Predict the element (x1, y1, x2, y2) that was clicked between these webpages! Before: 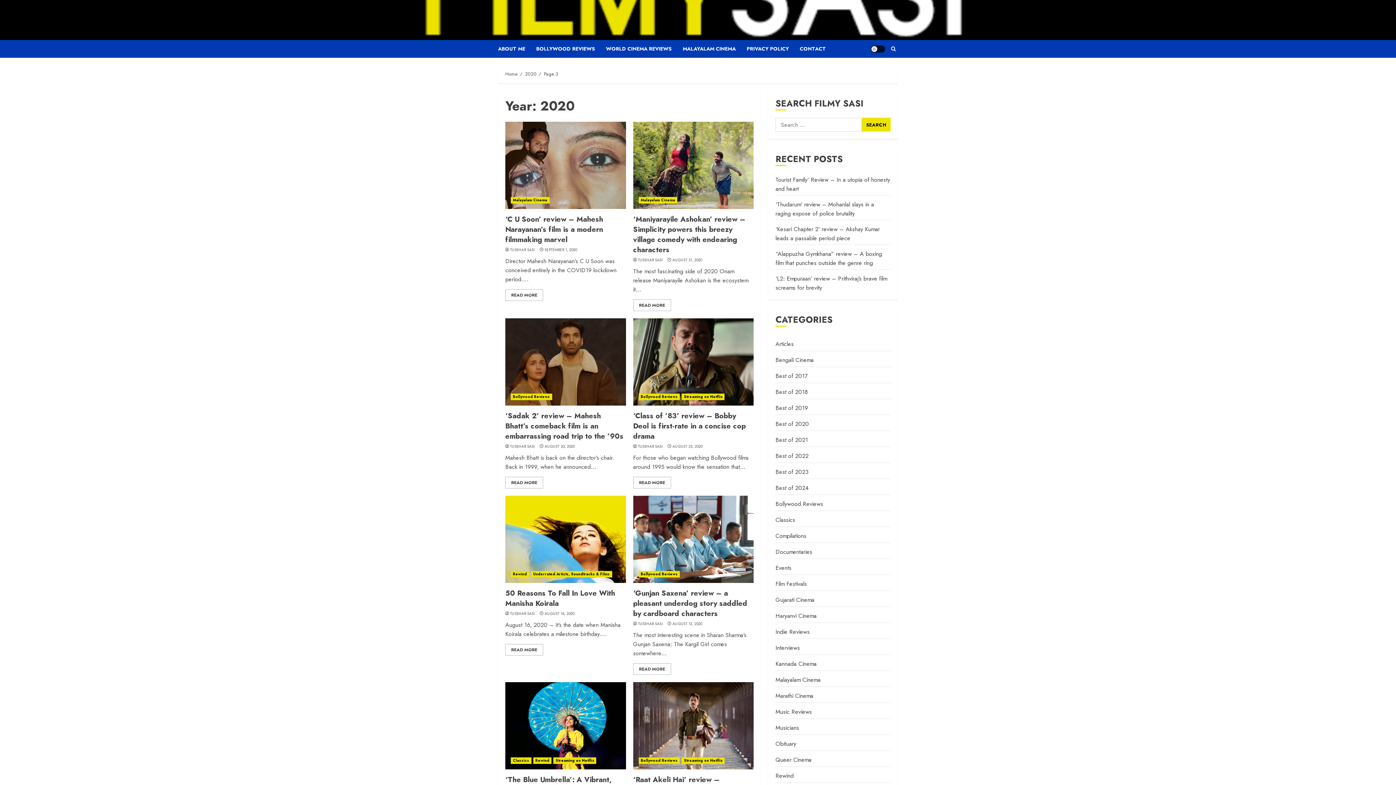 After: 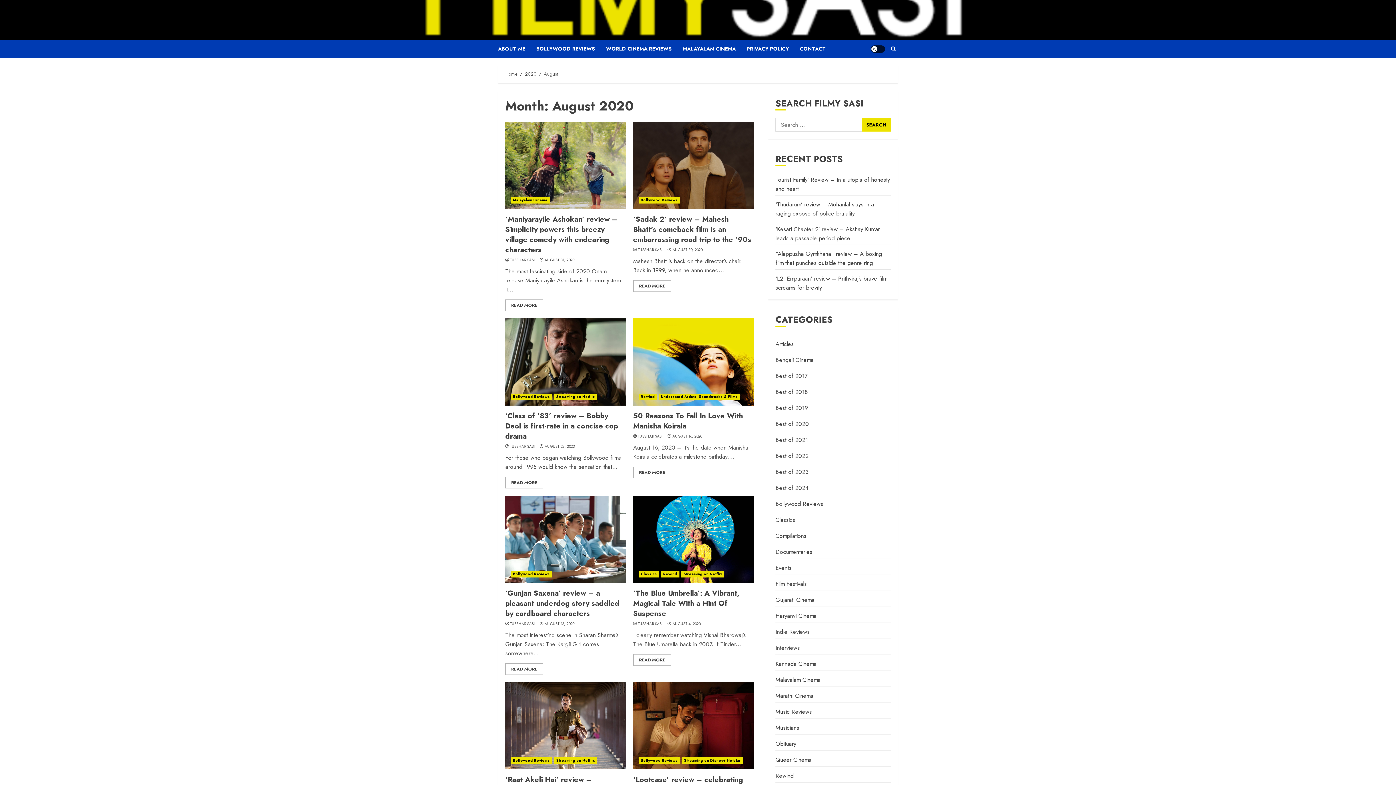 Action: bbox: (672, 257, 702, 262) label: AUGUST 31, 2020